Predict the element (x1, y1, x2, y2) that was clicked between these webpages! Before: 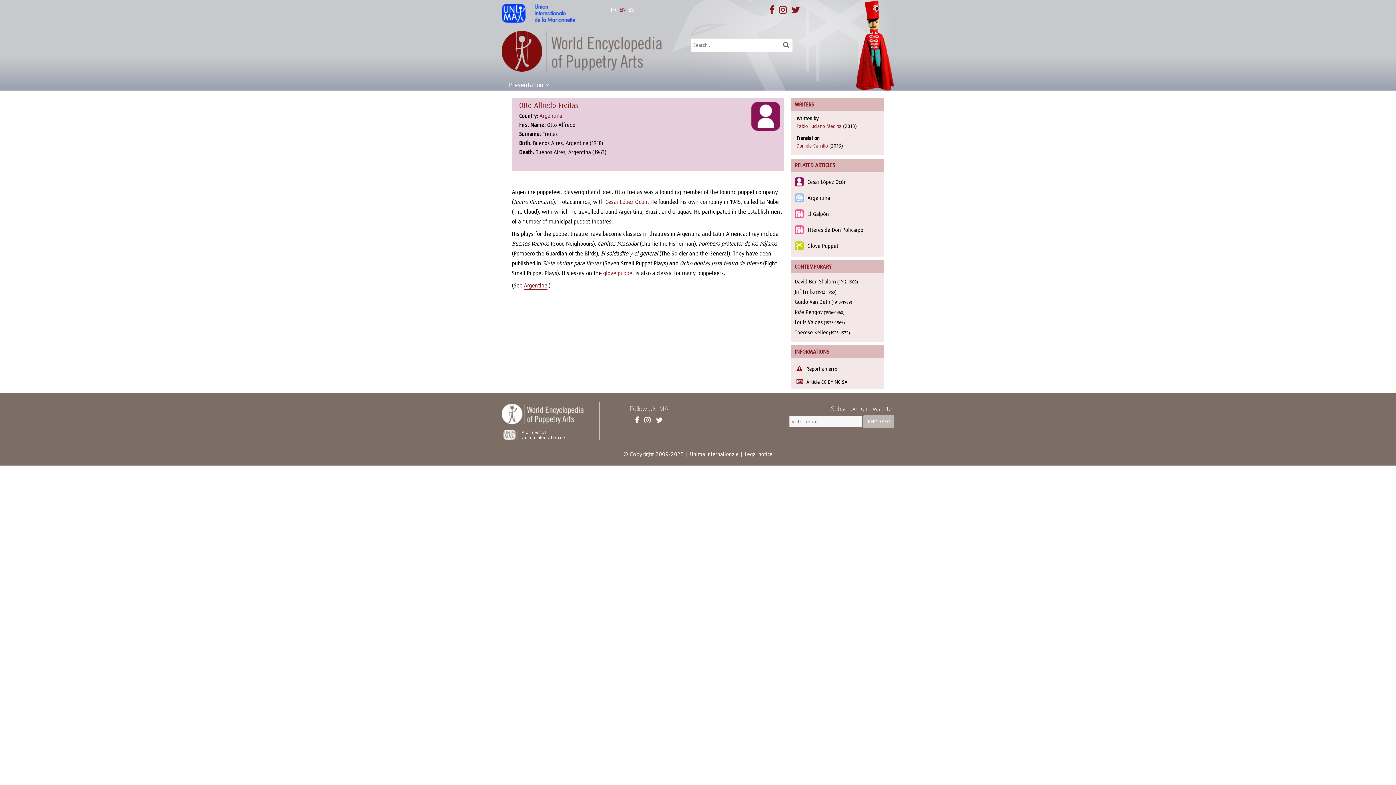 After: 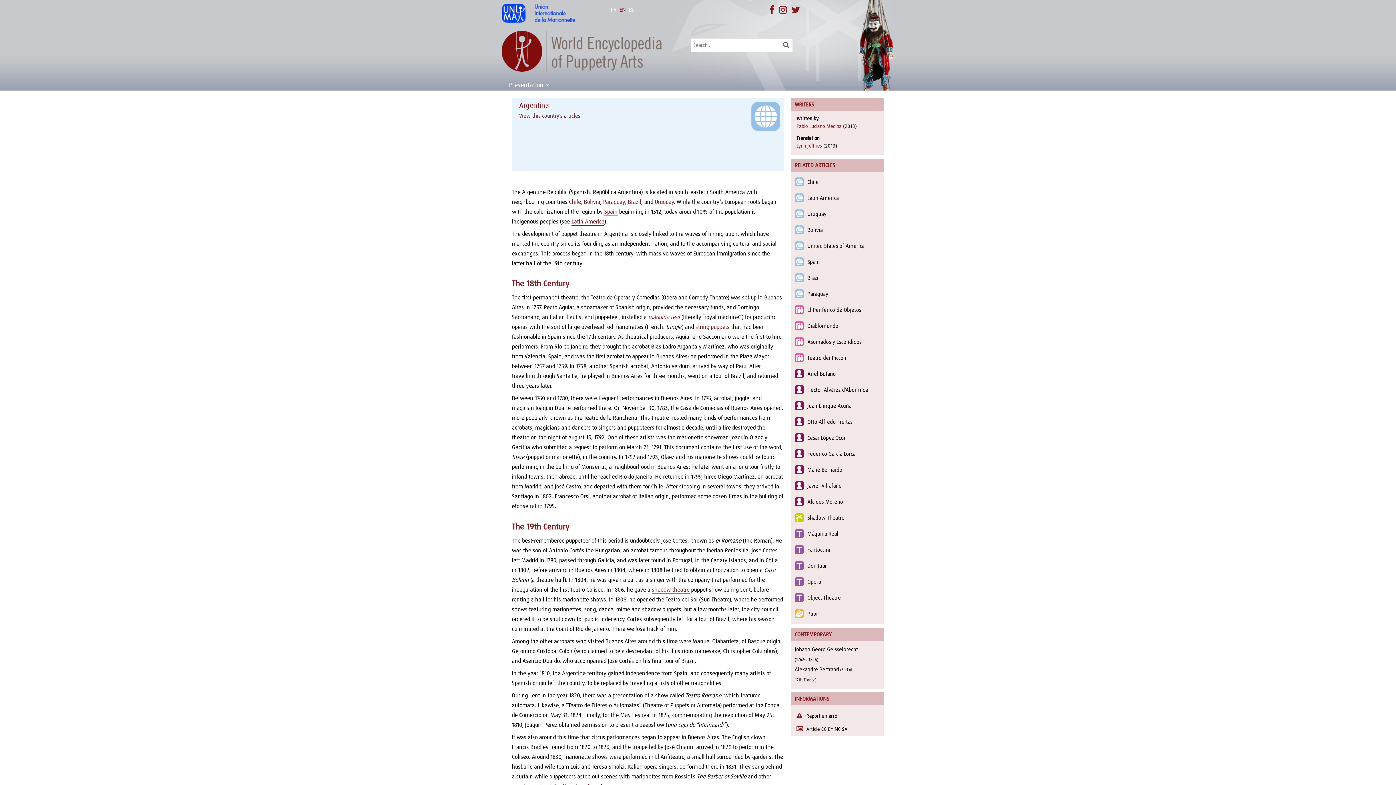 Action: label: Argentina bbox: (807, 194, 830, 201)